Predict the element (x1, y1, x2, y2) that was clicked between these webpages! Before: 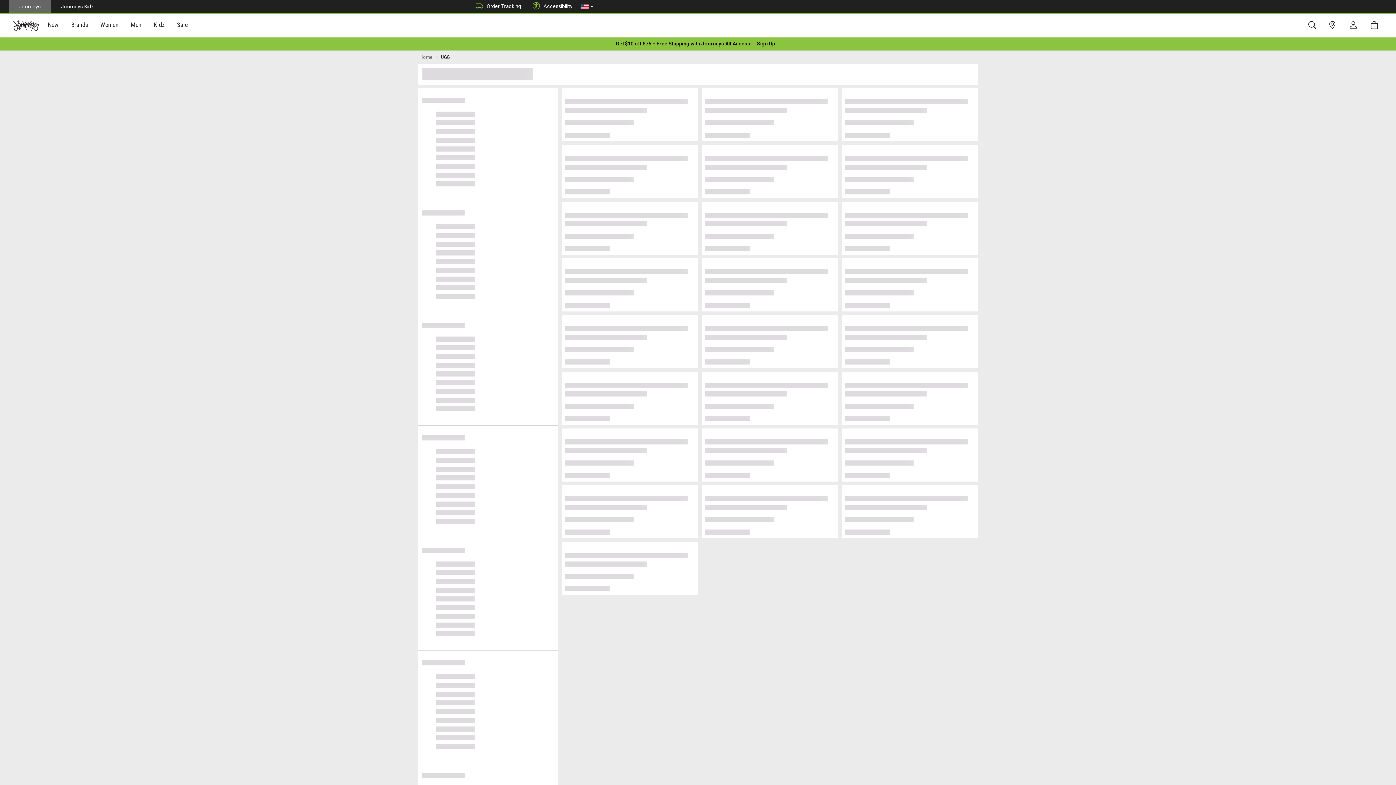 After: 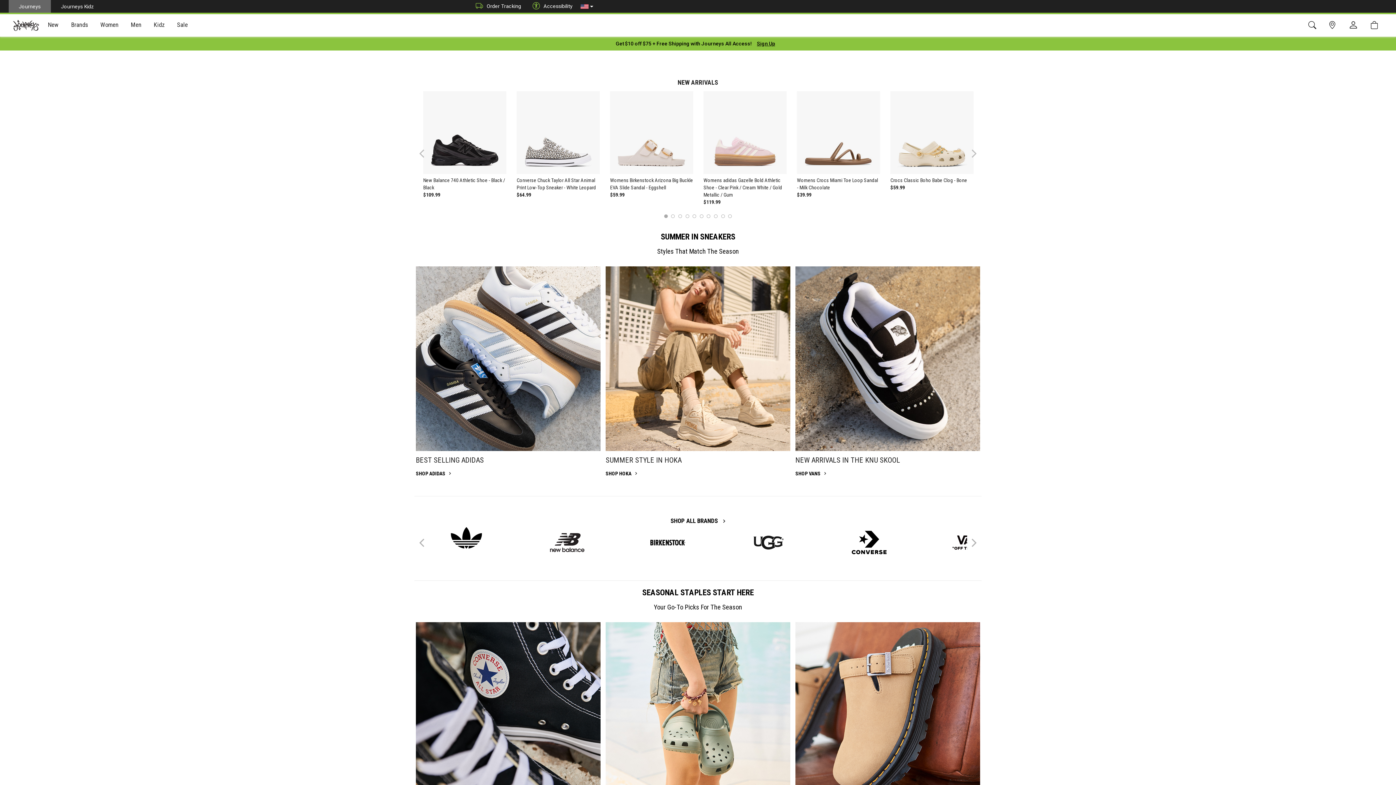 Action: bbox: (10, 14, 41, 36)